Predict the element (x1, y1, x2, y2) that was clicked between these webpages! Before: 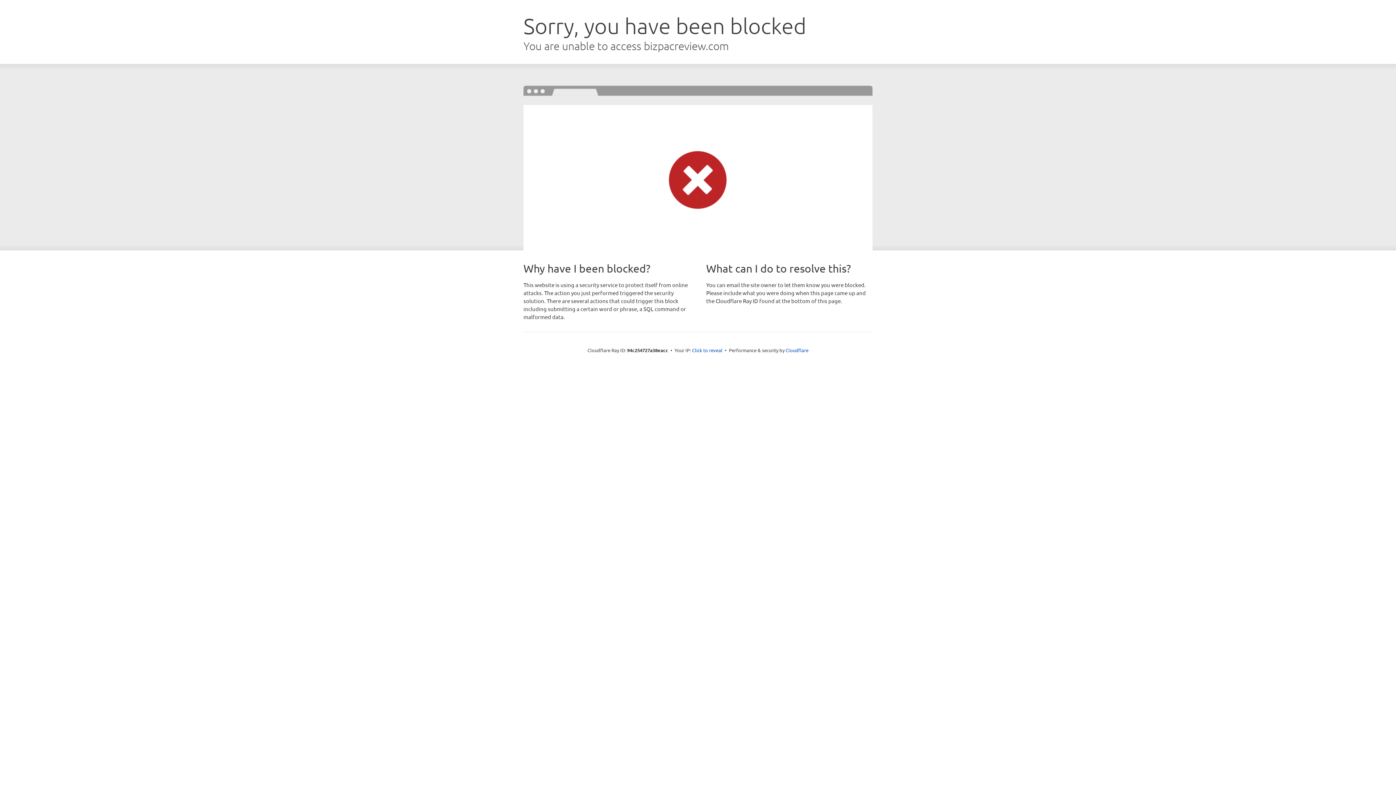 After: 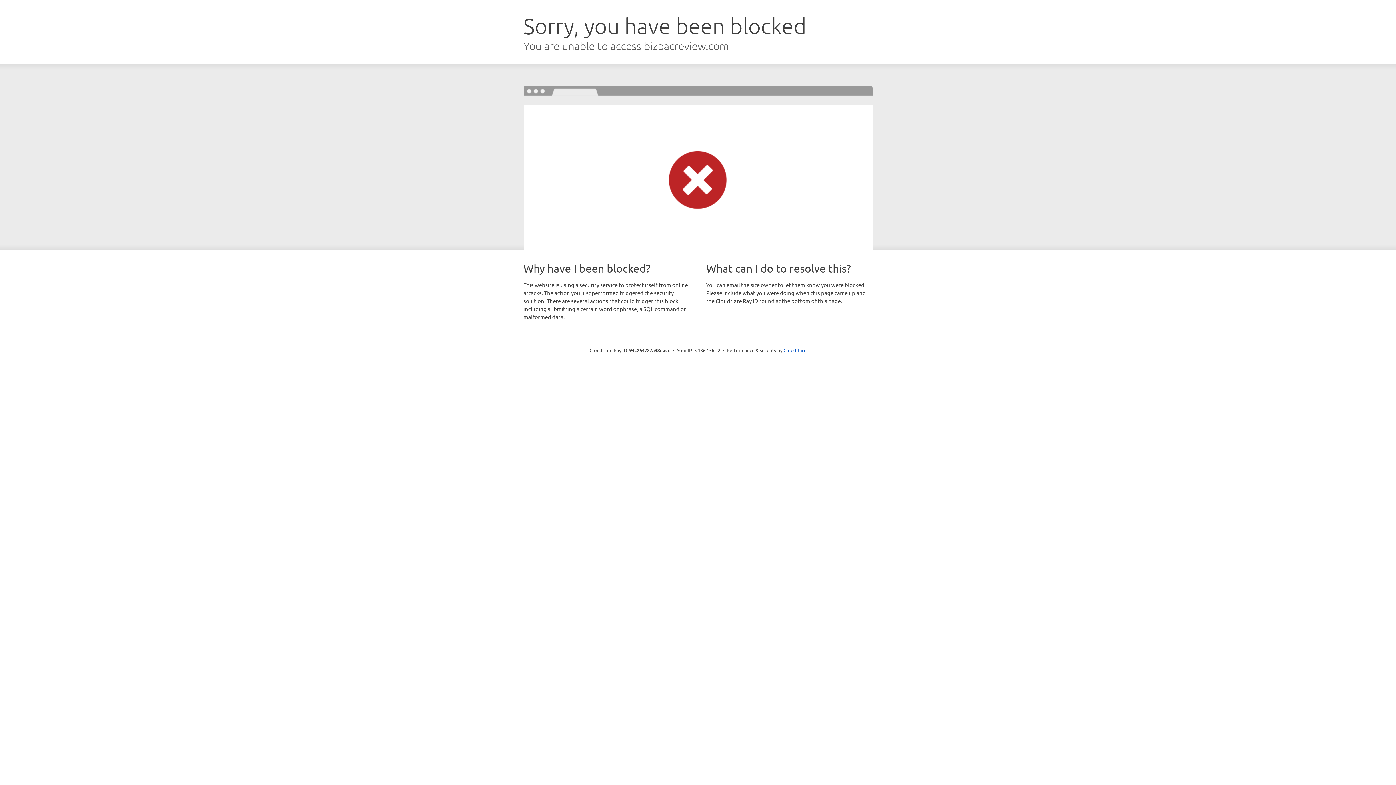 Action: label: Click to reveal bbox: (692, 346, 722, 353)